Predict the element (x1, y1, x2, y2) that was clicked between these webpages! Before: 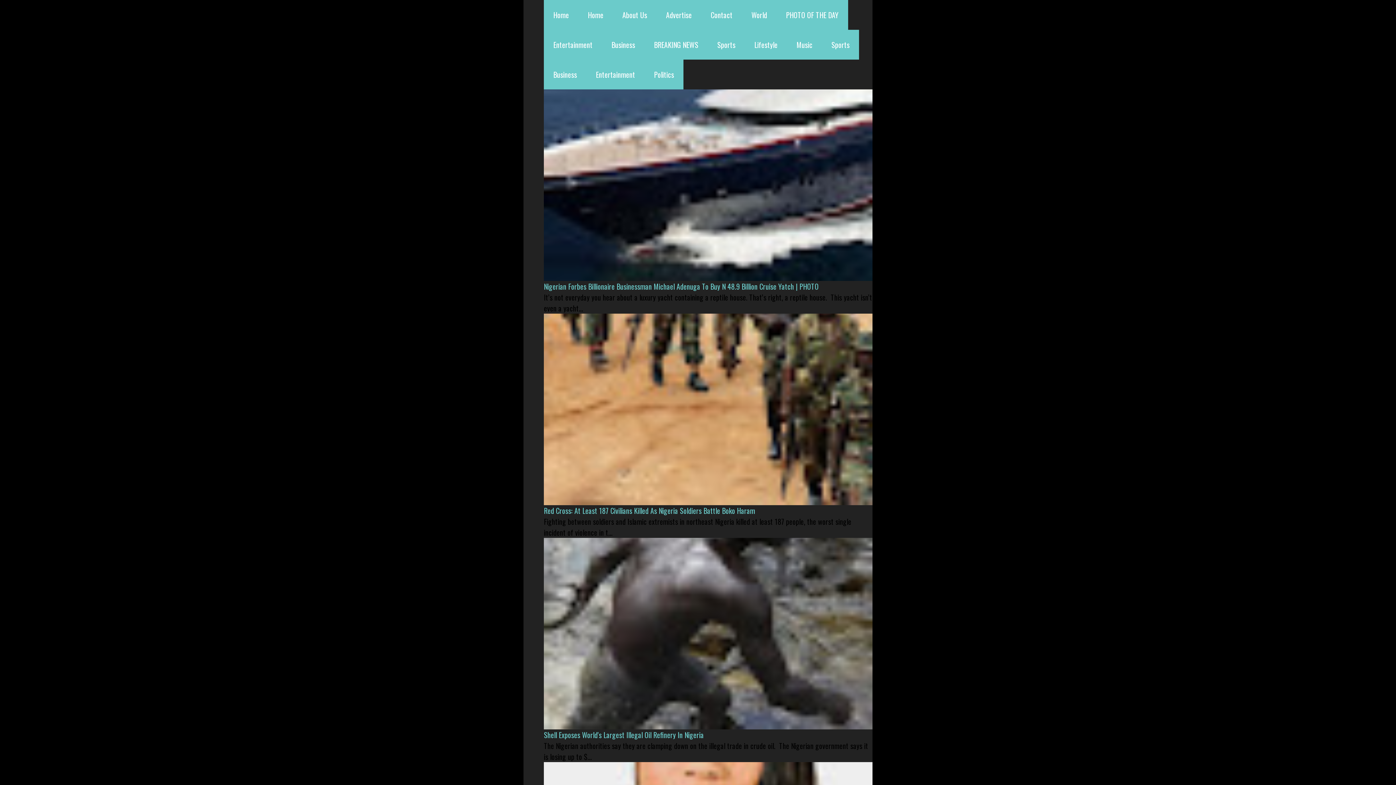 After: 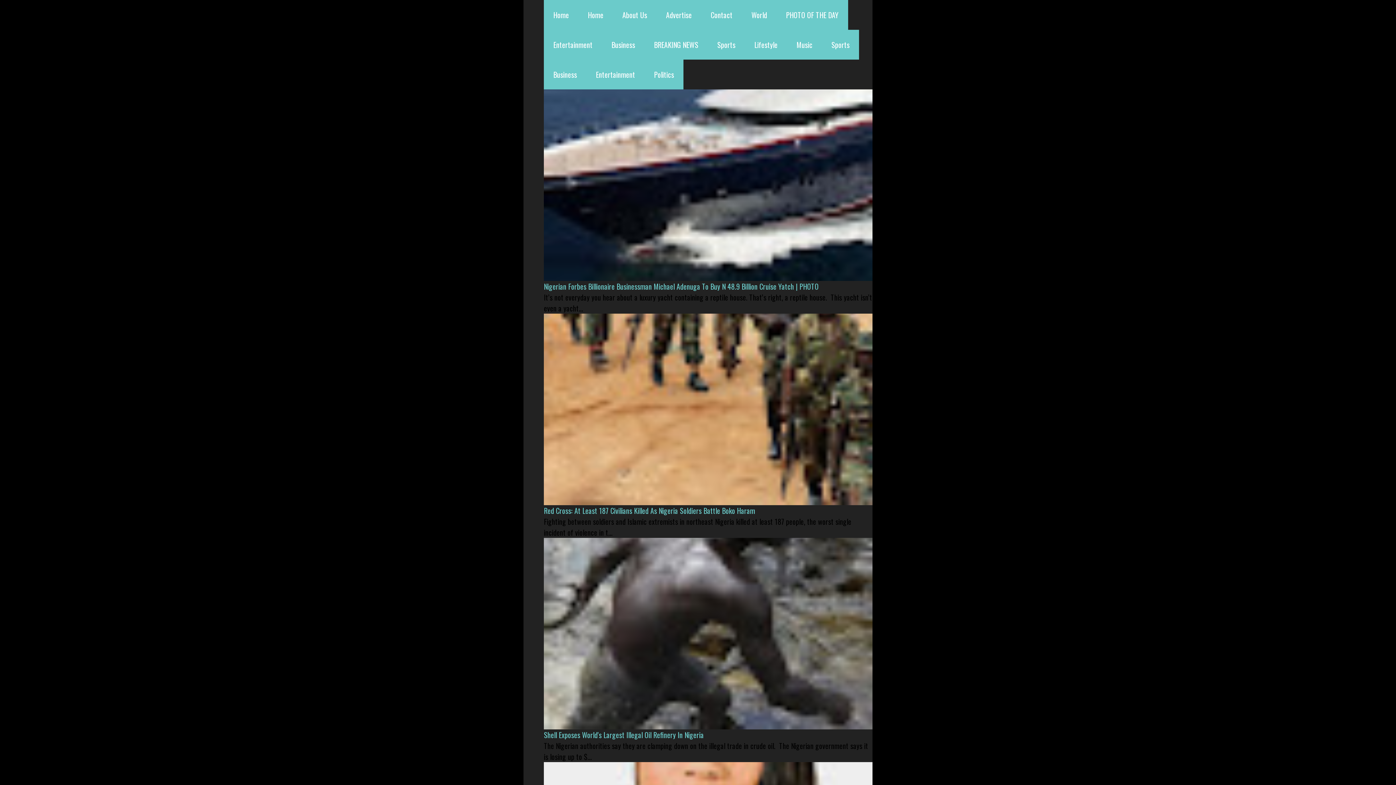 Action: bbox: (544, 281, 818, 292) label: Nigerian Forbes Billionaire Businessman Michael Adenuga To Buy N 48.9 Billion Cruise Yatch | PHOTO